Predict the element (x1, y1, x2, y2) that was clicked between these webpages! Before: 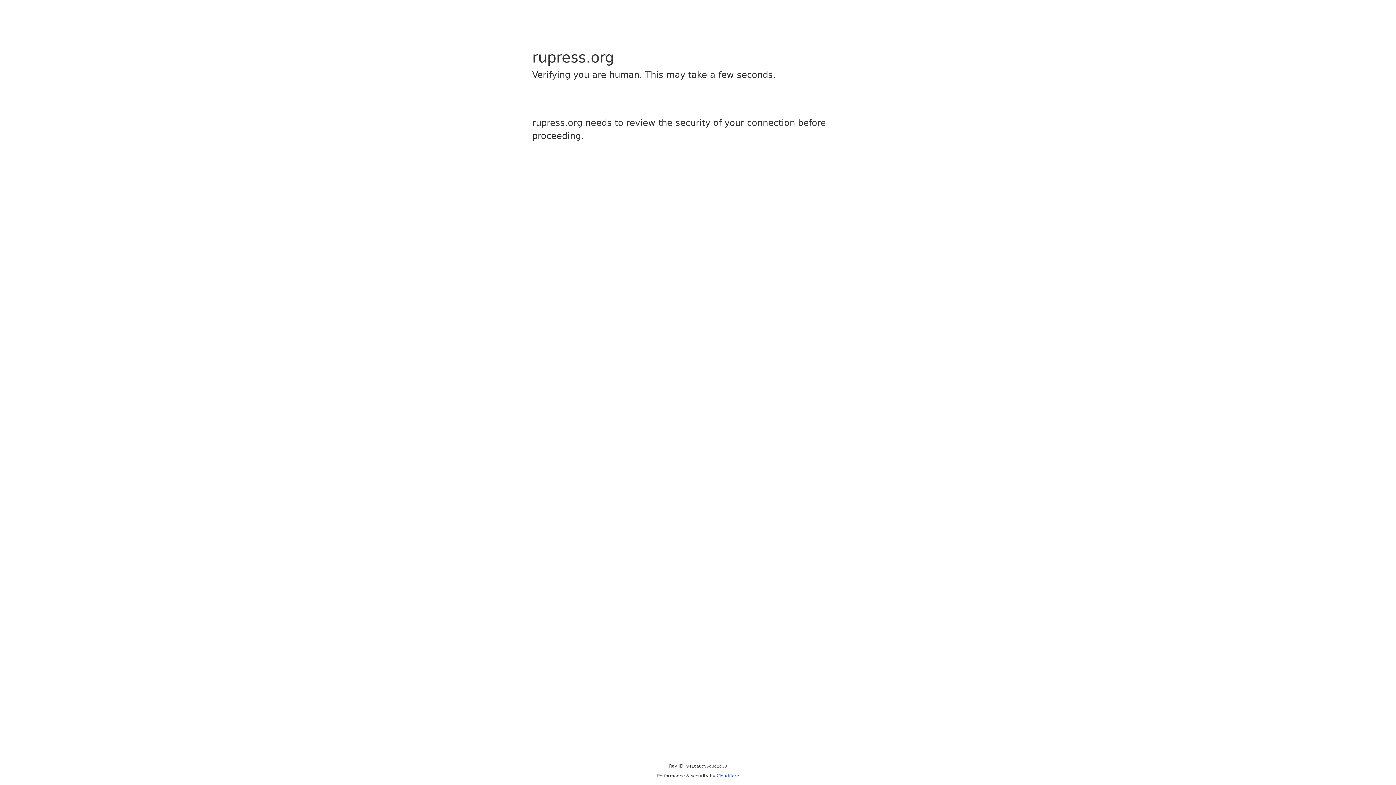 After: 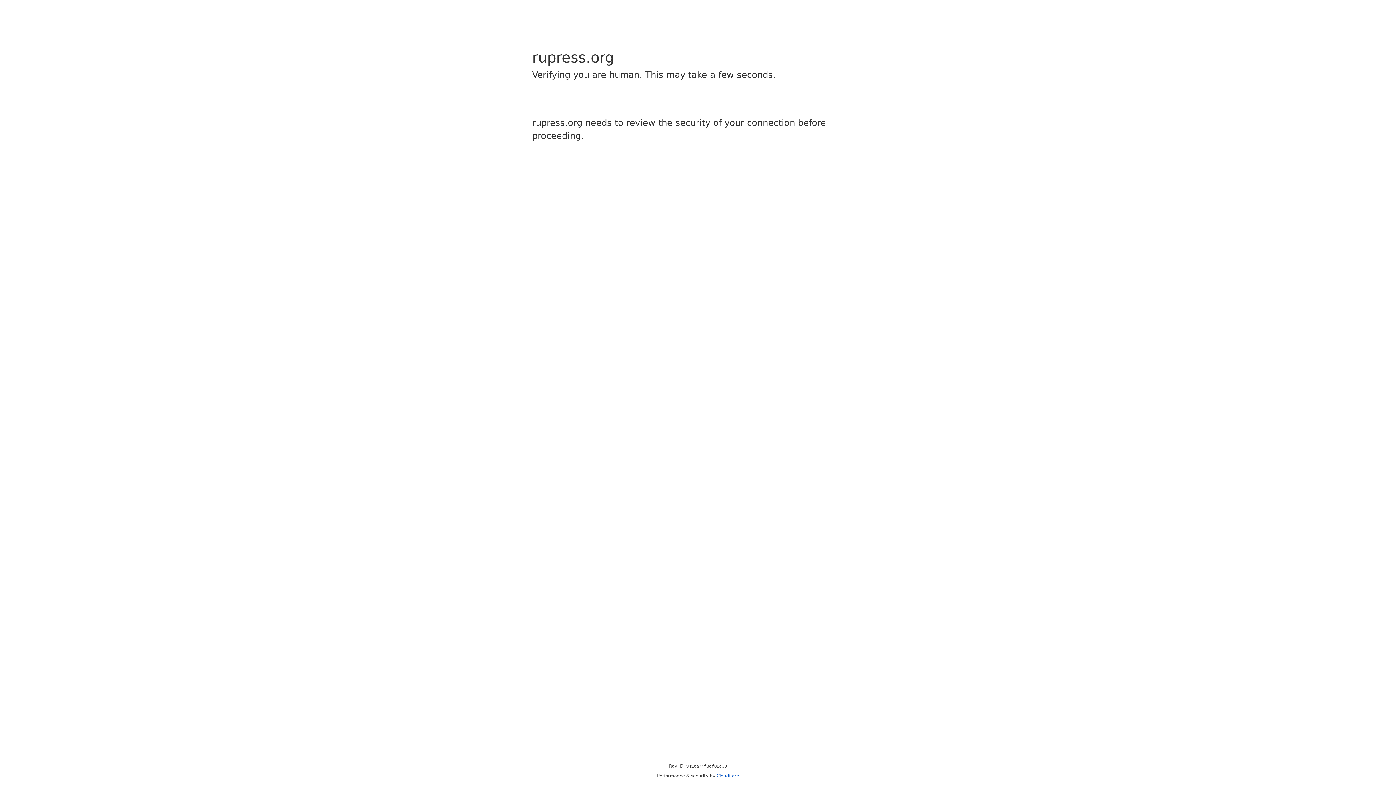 Action: label: Cloudflare bbox: (716, 773, 739, 778)